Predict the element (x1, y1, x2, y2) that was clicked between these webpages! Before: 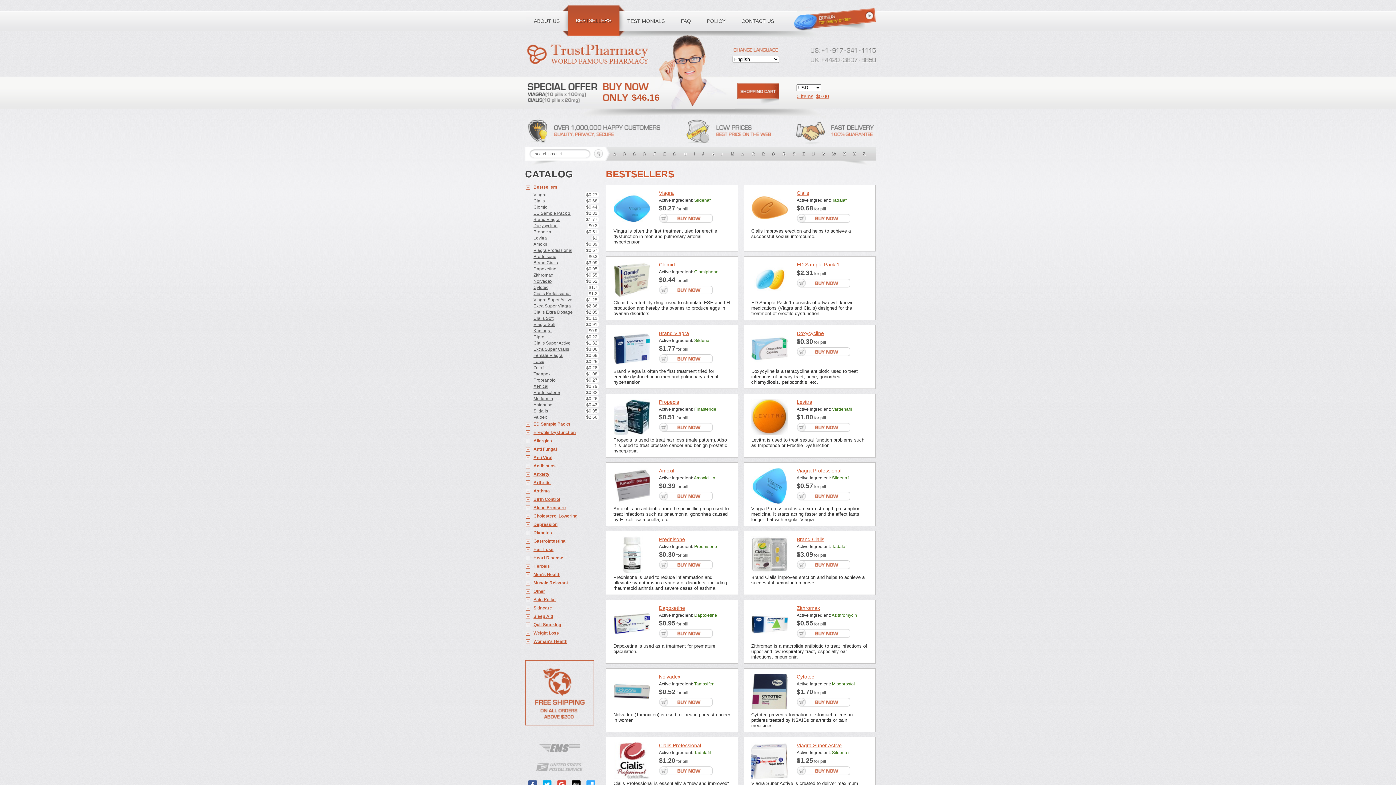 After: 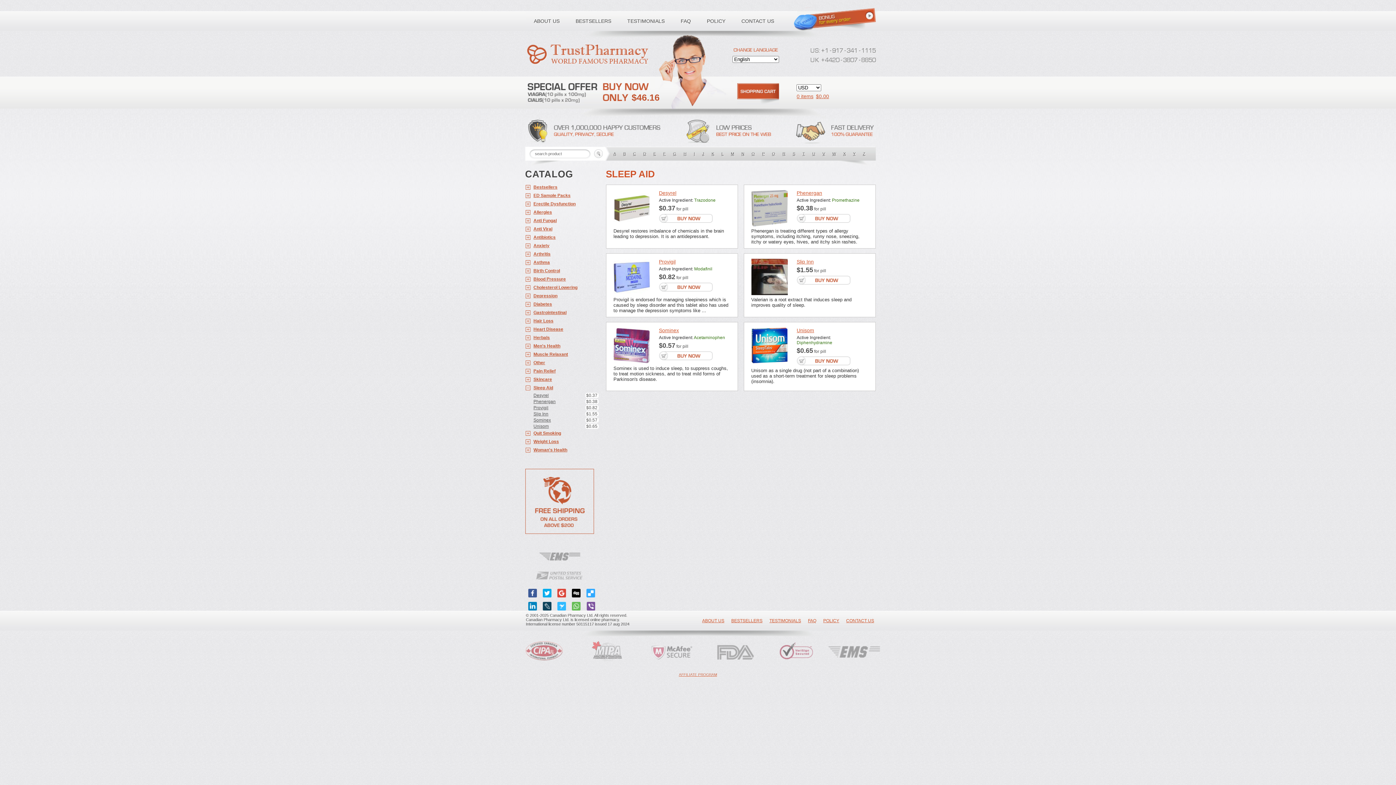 Action: label: Sleep Aid bbox: (525, 612, 598, 621)